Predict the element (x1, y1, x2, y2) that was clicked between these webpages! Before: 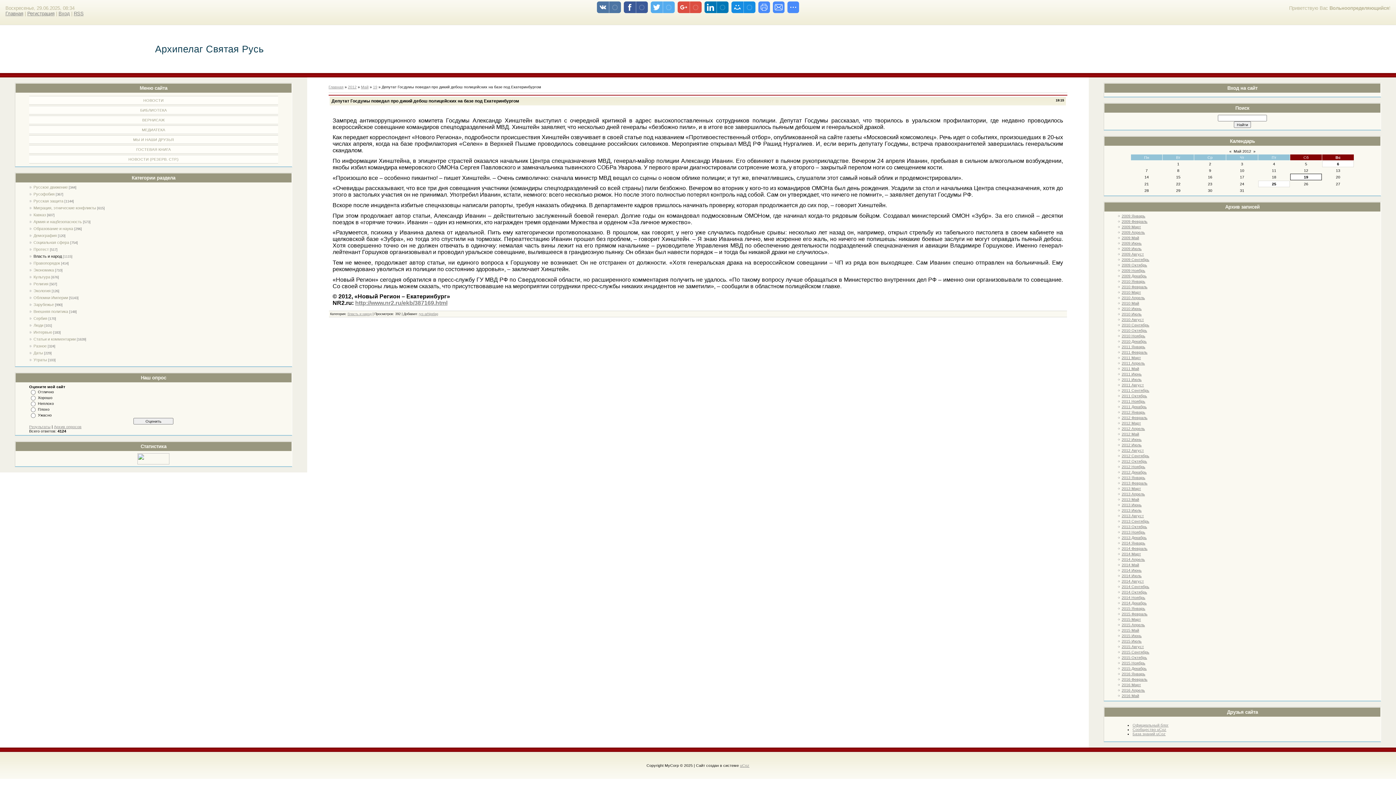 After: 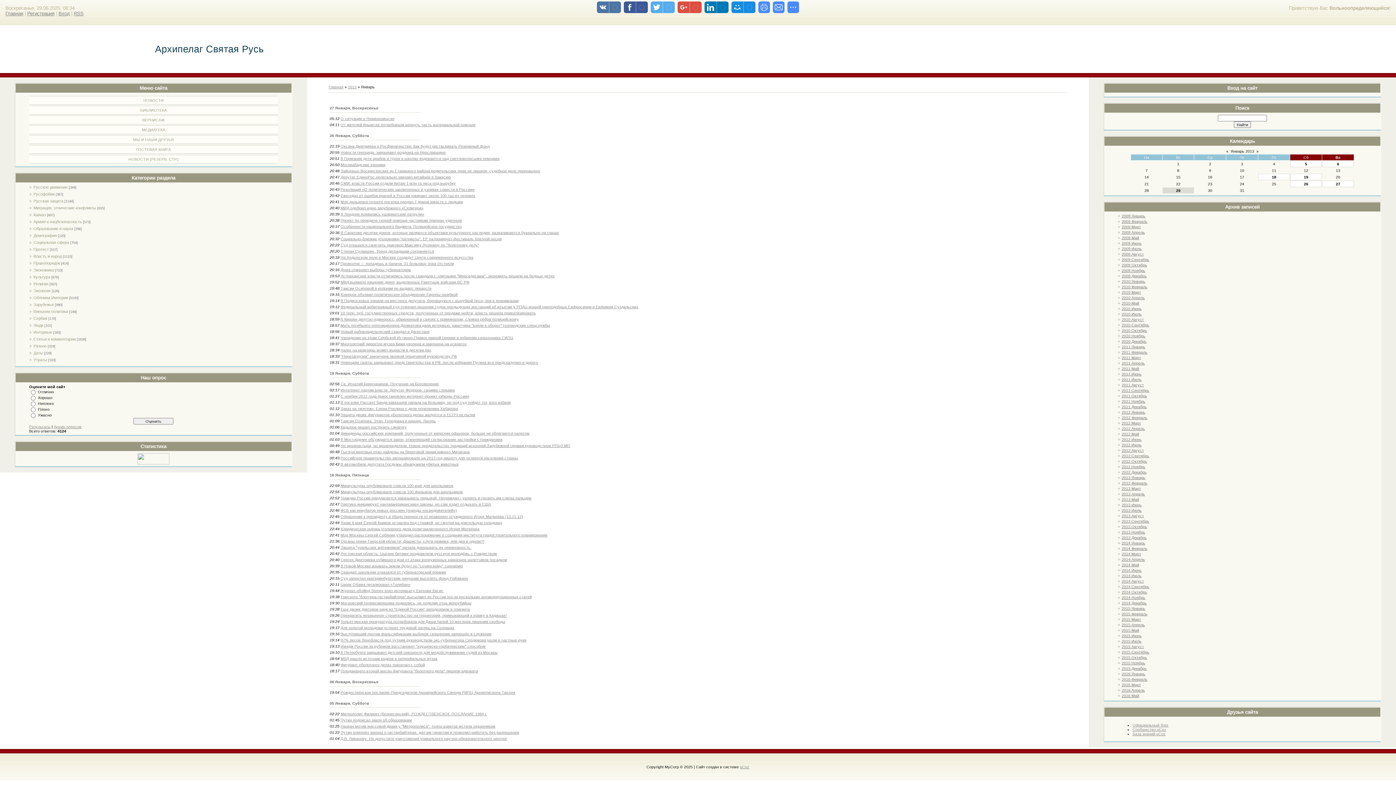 Action: bbox: (1121, 475, 1145, 480) label: 2013 Январь